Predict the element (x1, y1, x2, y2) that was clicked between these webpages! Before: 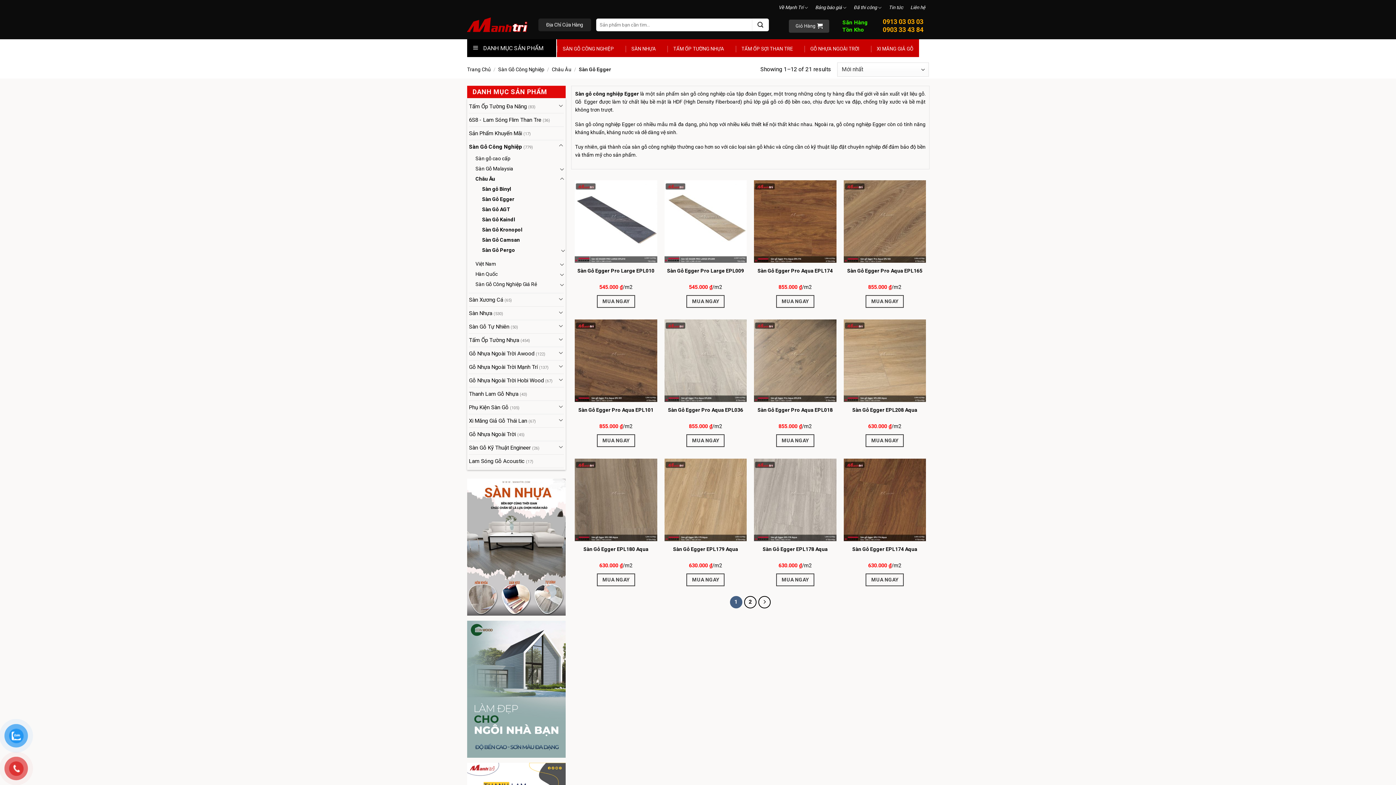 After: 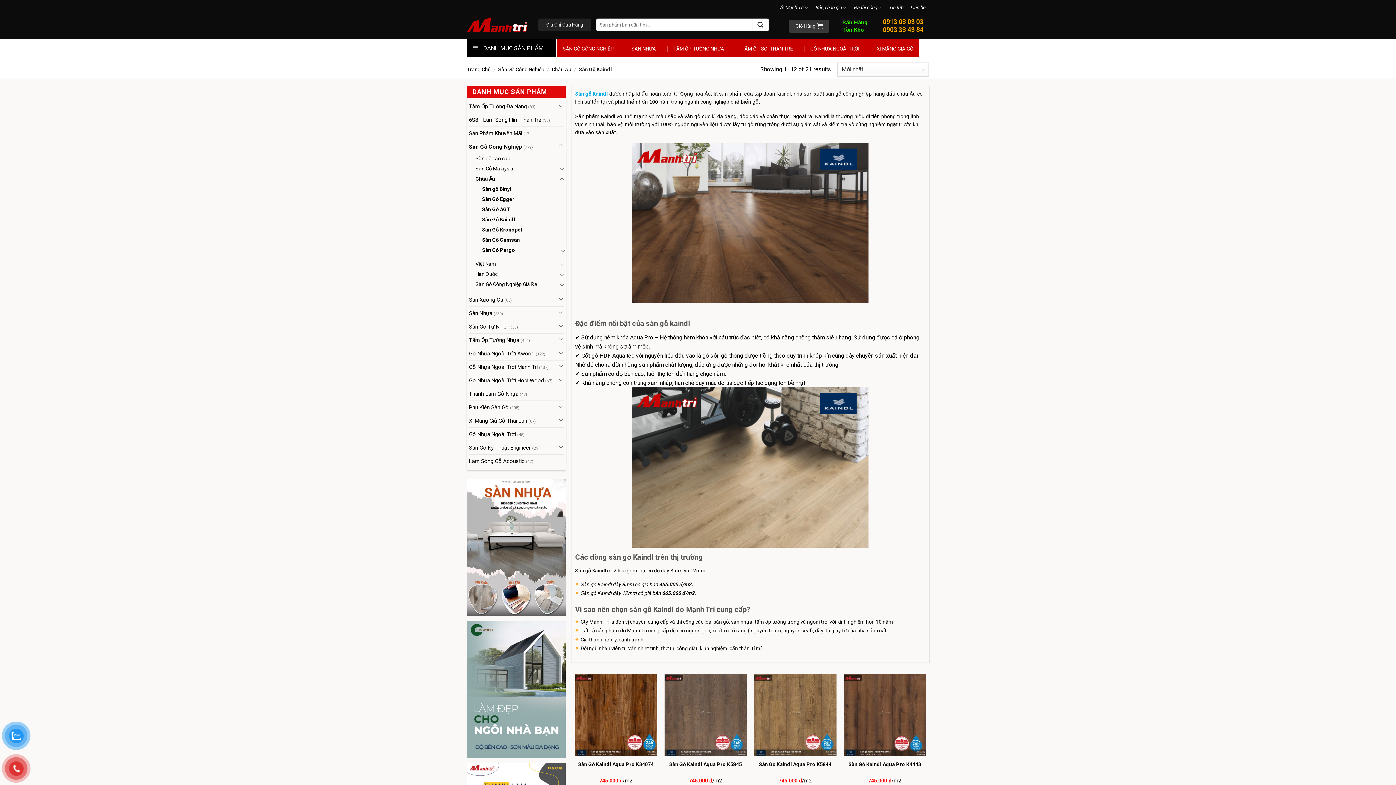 Action: label: Sàn Gỗ Kaindl bbox: (482, 214, 515, 224)